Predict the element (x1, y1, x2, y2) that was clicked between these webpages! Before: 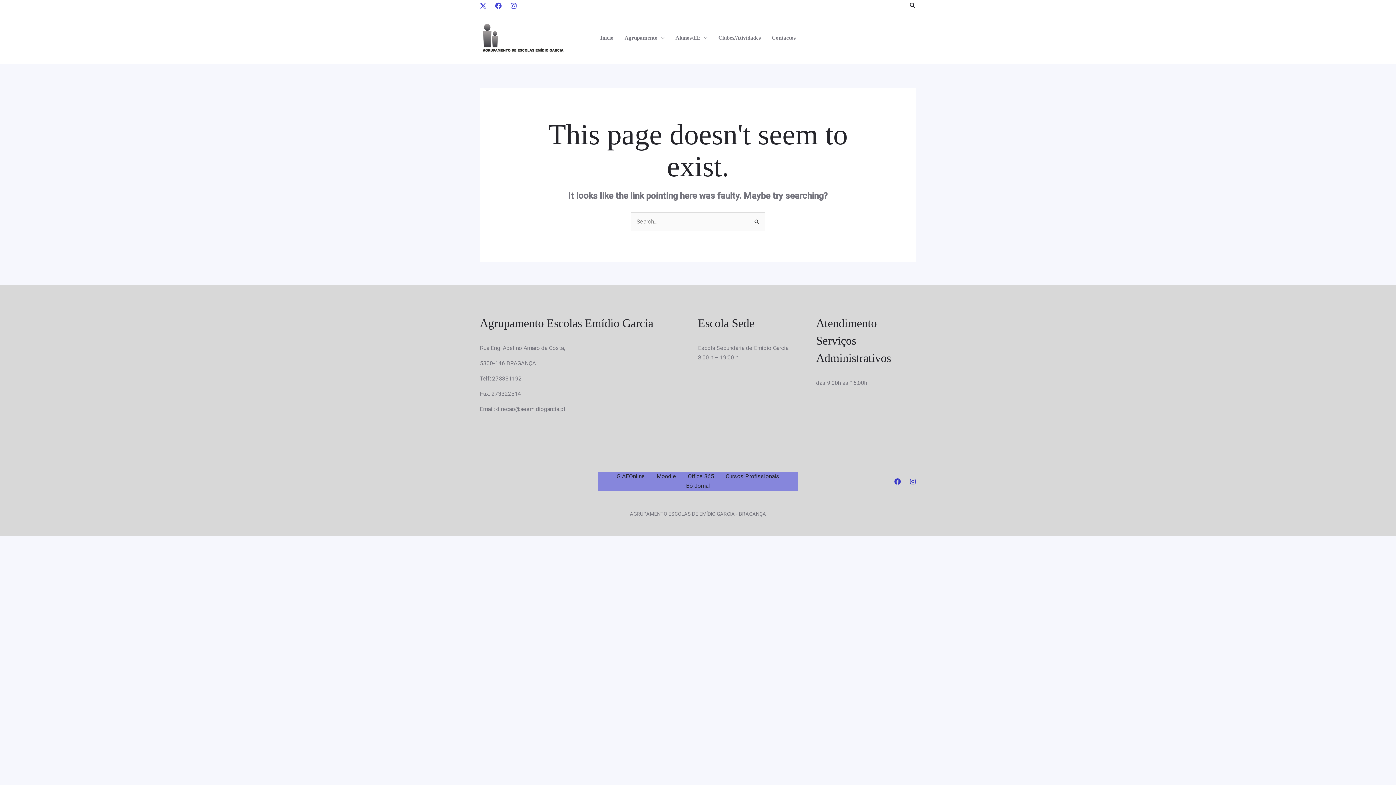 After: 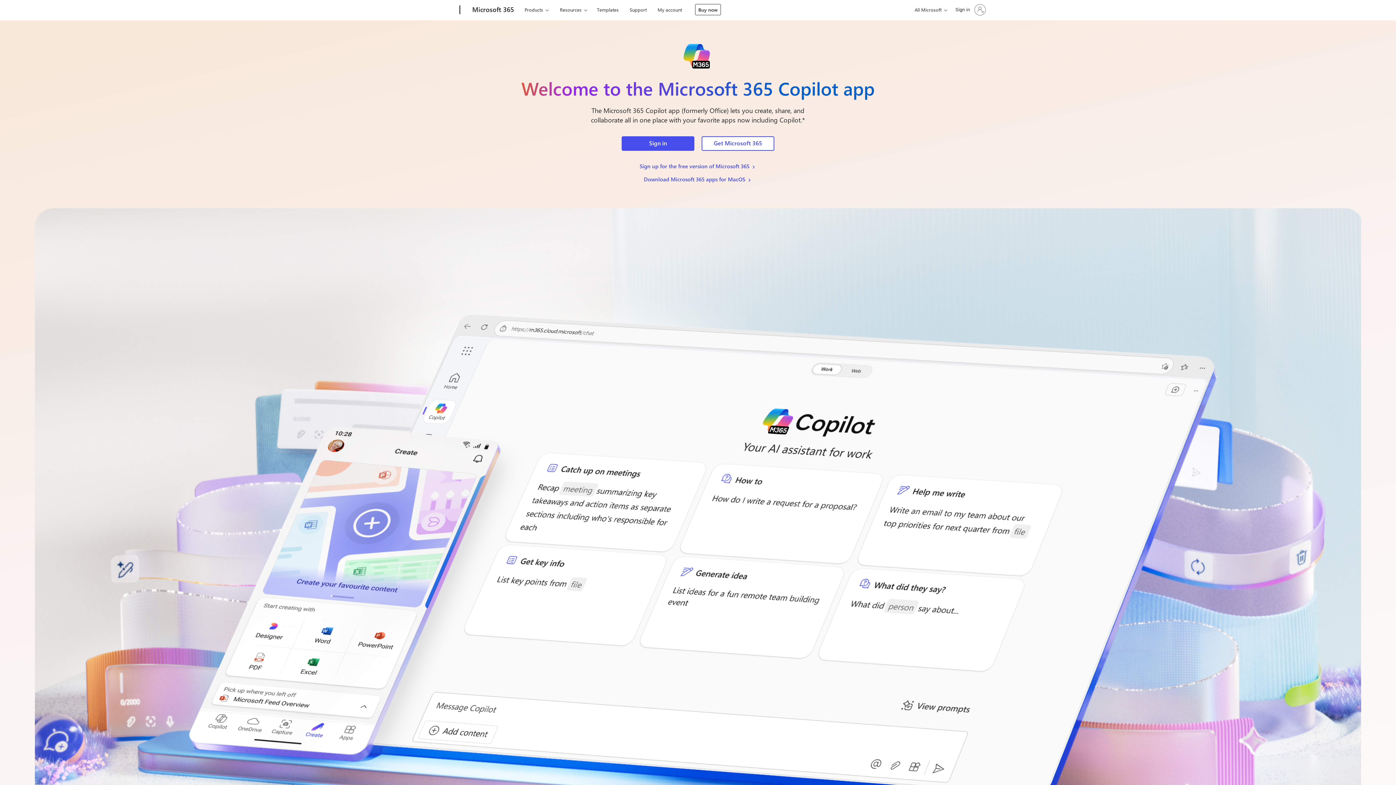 Action: label: Office 365 bbox: (682, 472, 720, 481)